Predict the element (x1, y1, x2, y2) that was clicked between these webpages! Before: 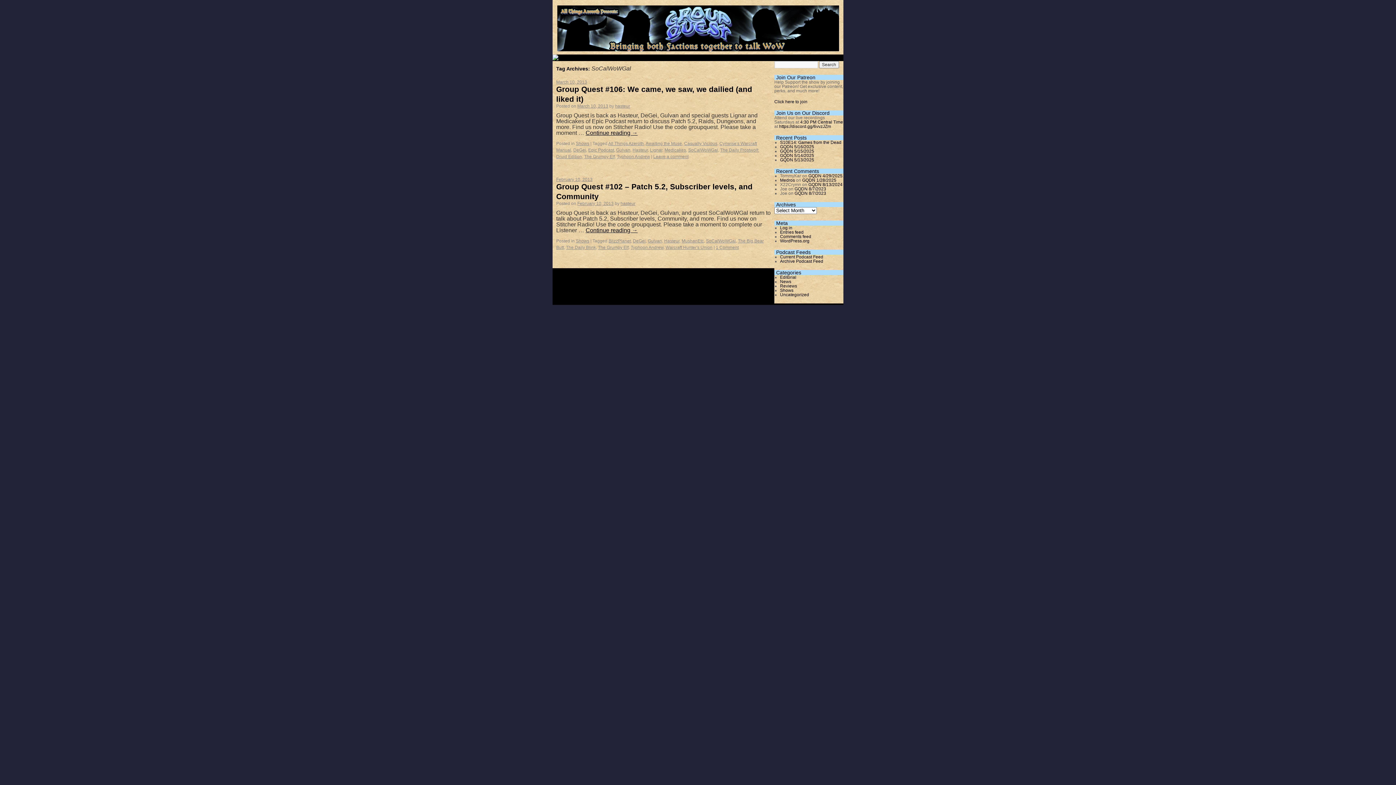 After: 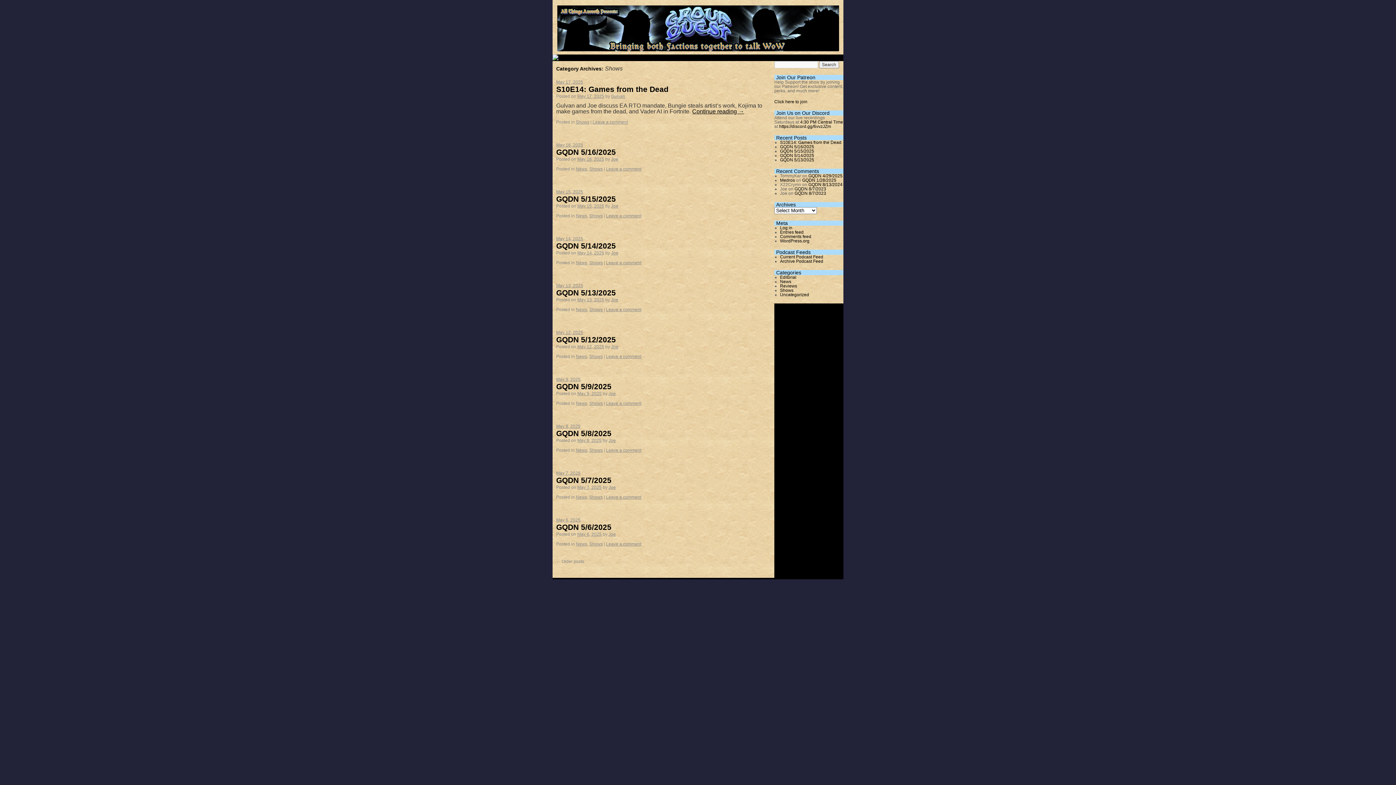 Action: bbox: (576, 238, 589, 243) label: Shows